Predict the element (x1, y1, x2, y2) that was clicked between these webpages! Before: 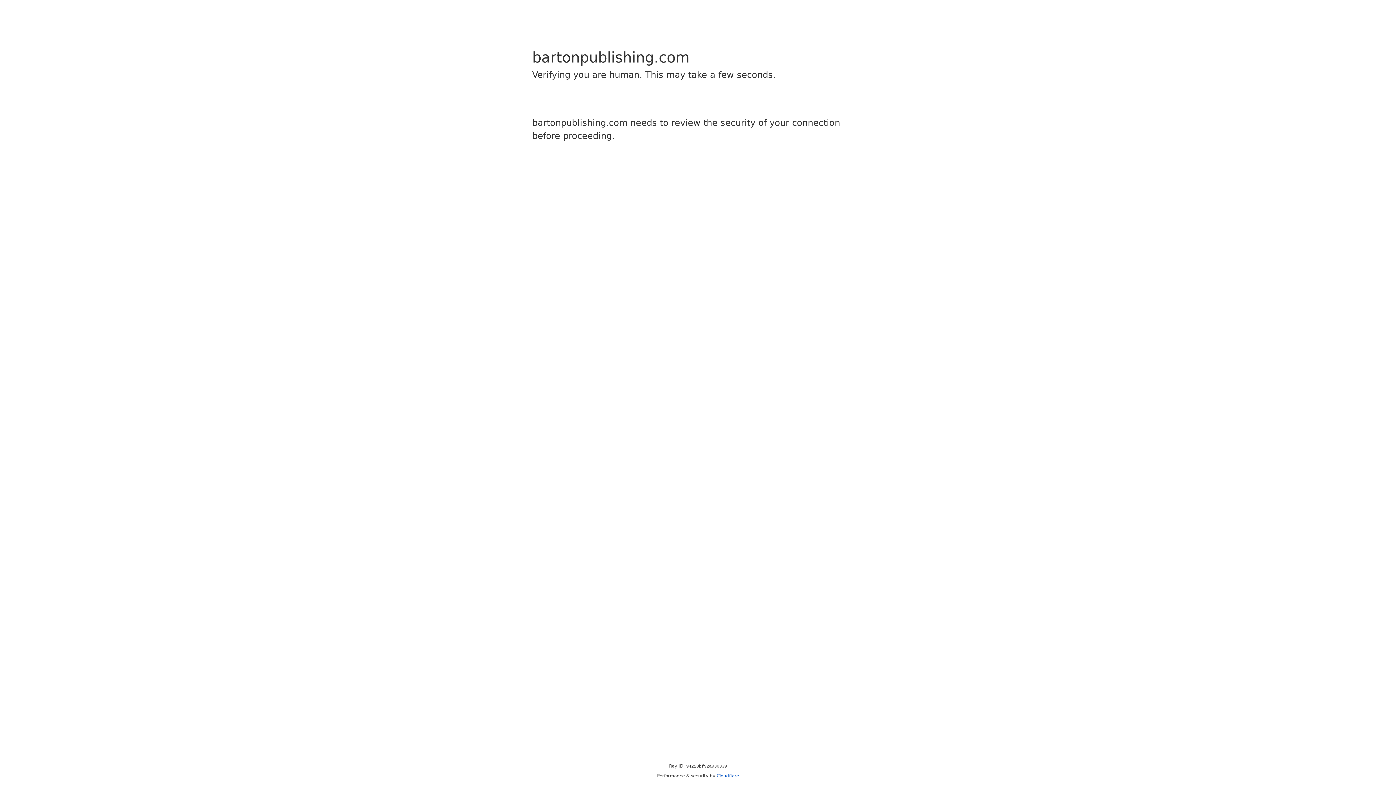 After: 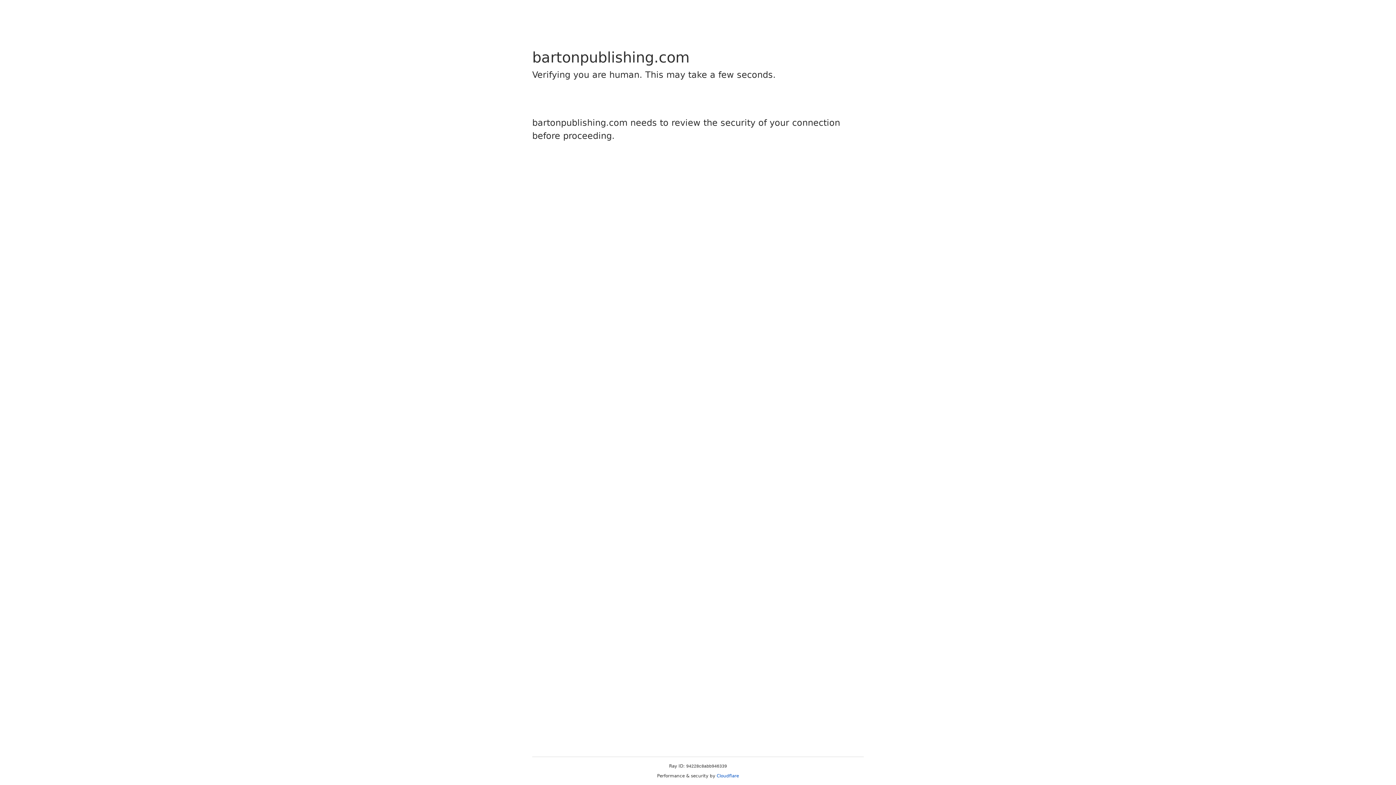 Action: bbox: (716, 773, 739, 778) label: Cloudflare